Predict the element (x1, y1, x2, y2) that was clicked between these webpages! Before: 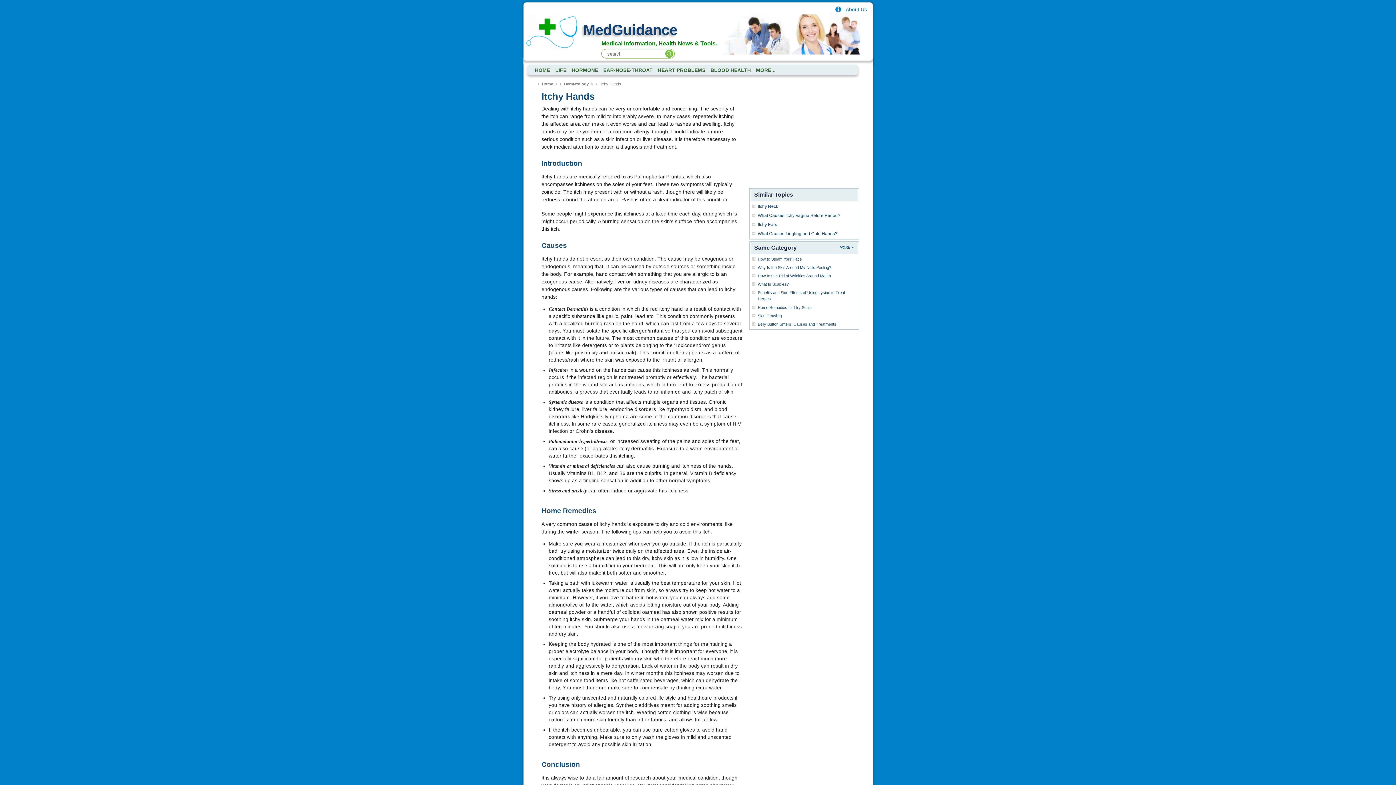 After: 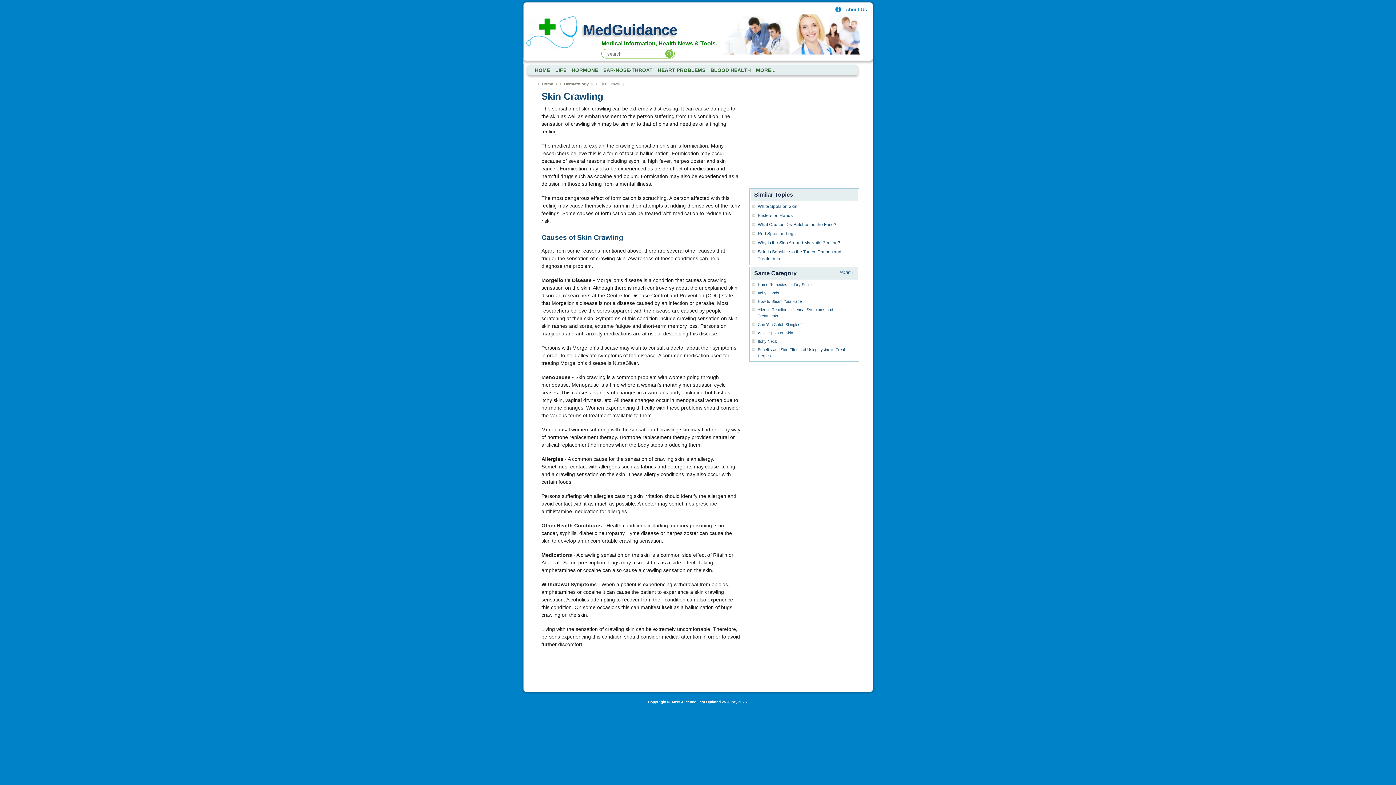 Action: bbox: (758, 313, 782, 318) label: Skin Crawling